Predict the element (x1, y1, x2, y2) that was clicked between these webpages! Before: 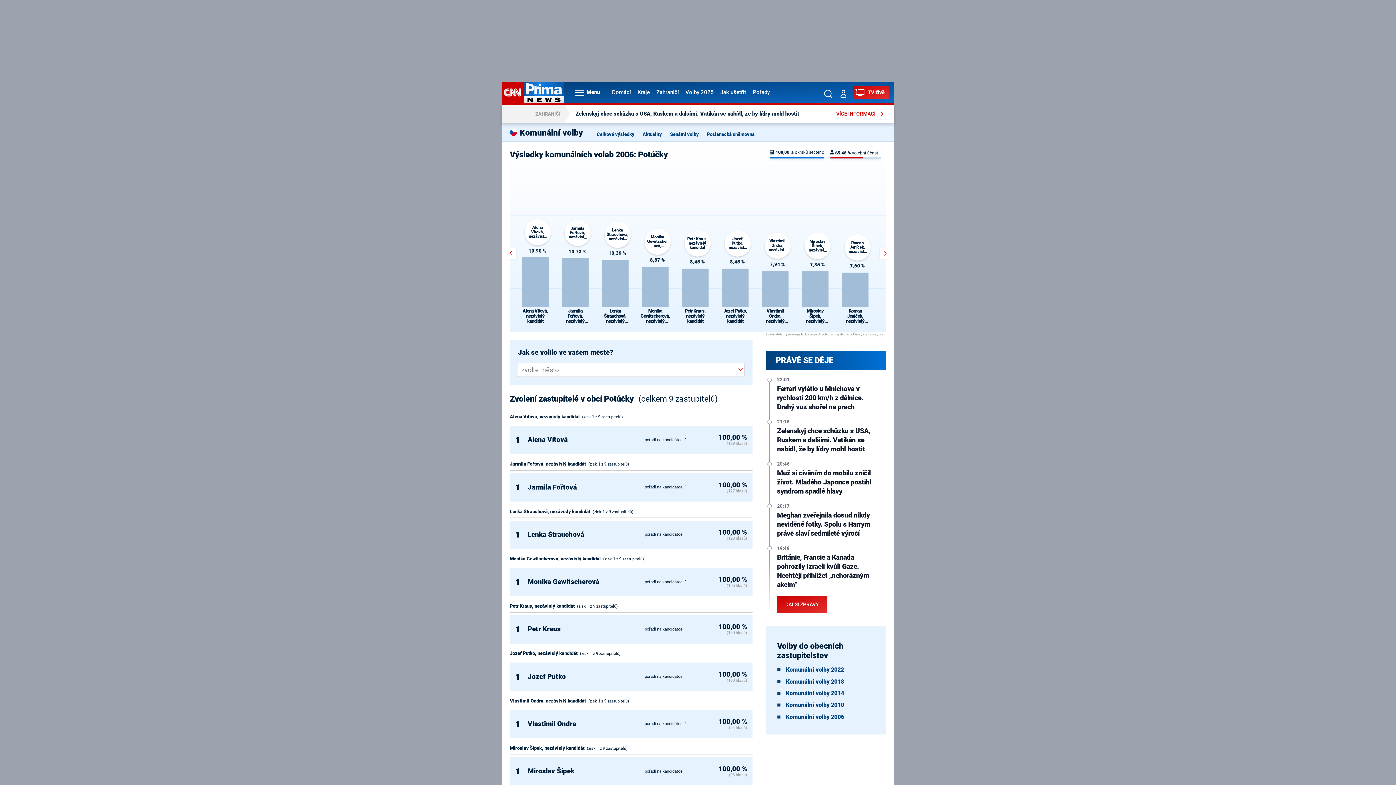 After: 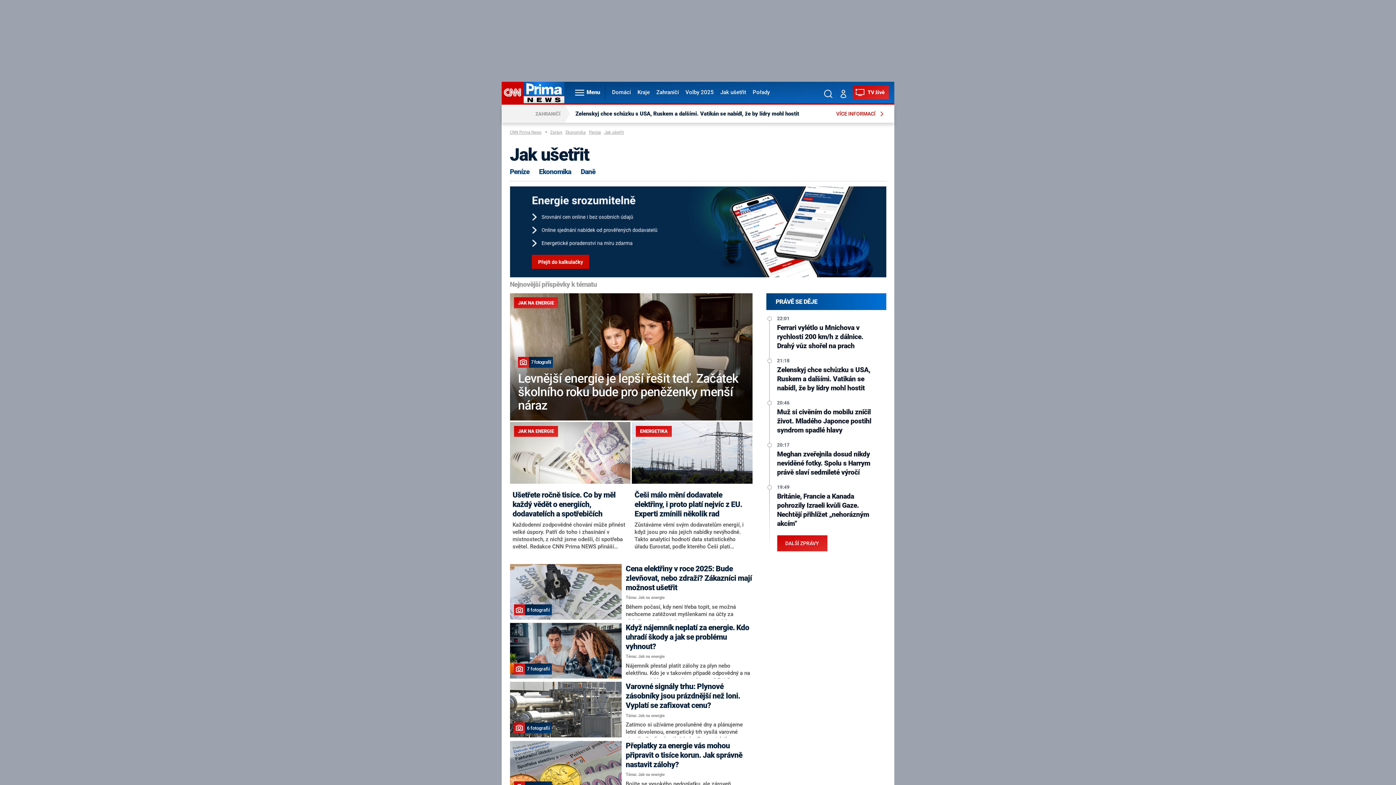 Action: label: Jak ušetřit bbox: (717, 81, 749, 103)